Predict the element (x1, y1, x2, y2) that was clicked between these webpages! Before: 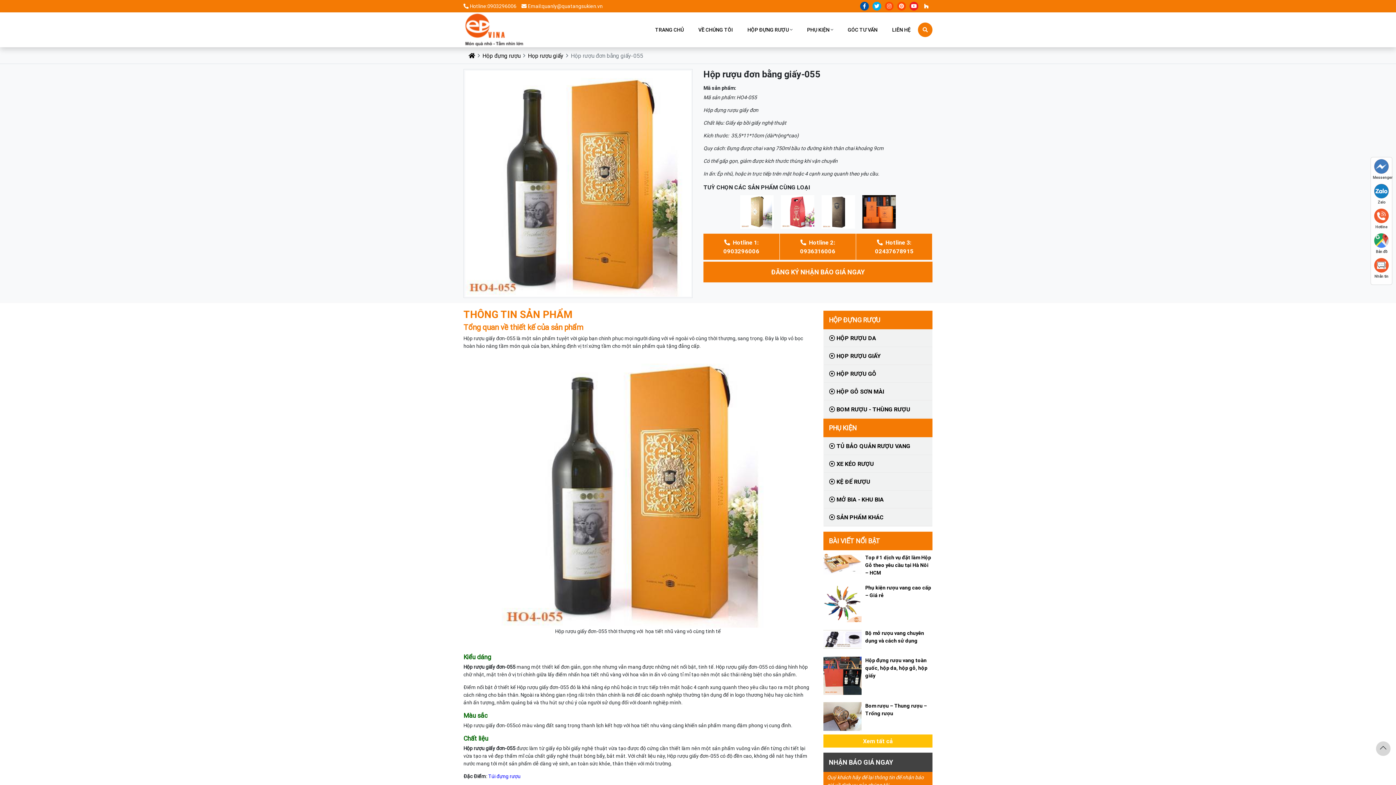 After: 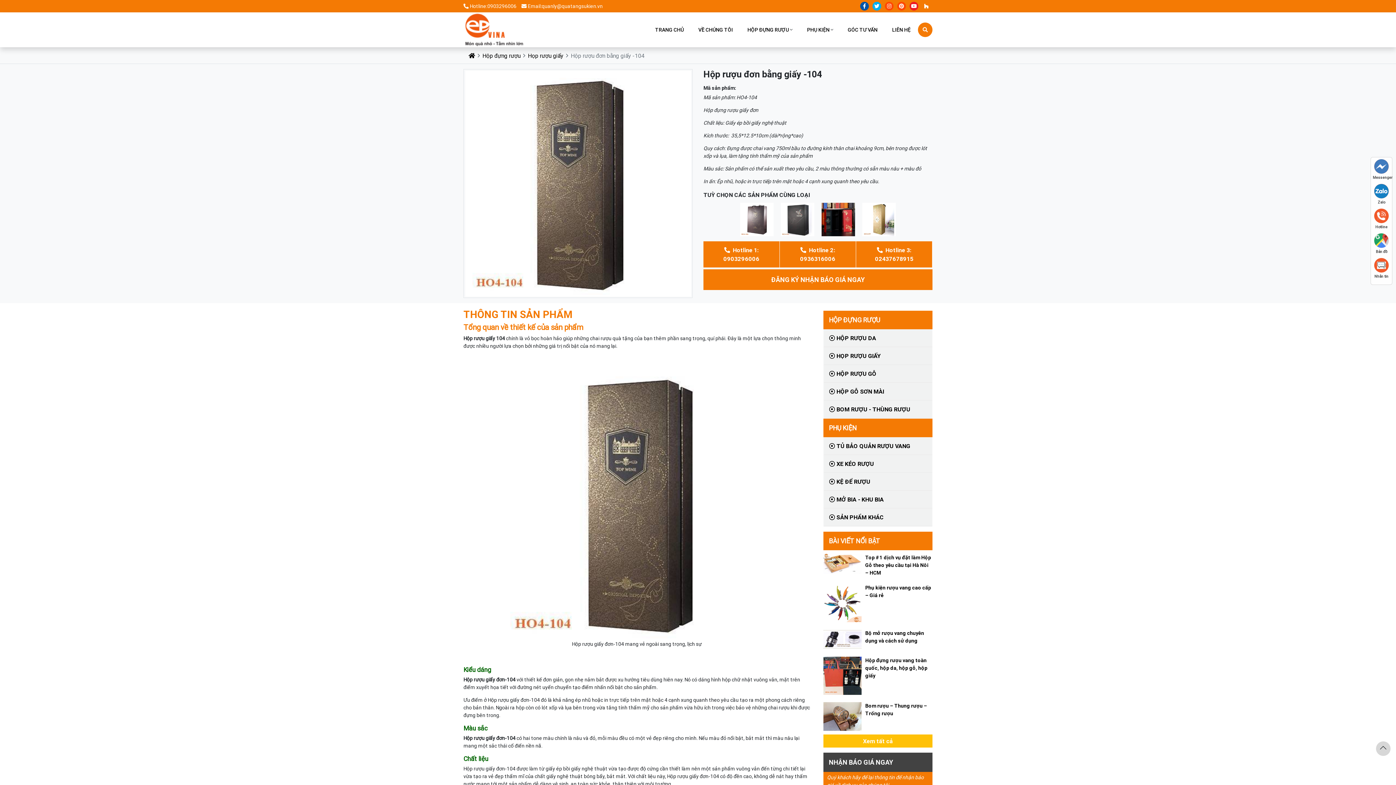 Action: bbox: (821, 195, 855, 228)